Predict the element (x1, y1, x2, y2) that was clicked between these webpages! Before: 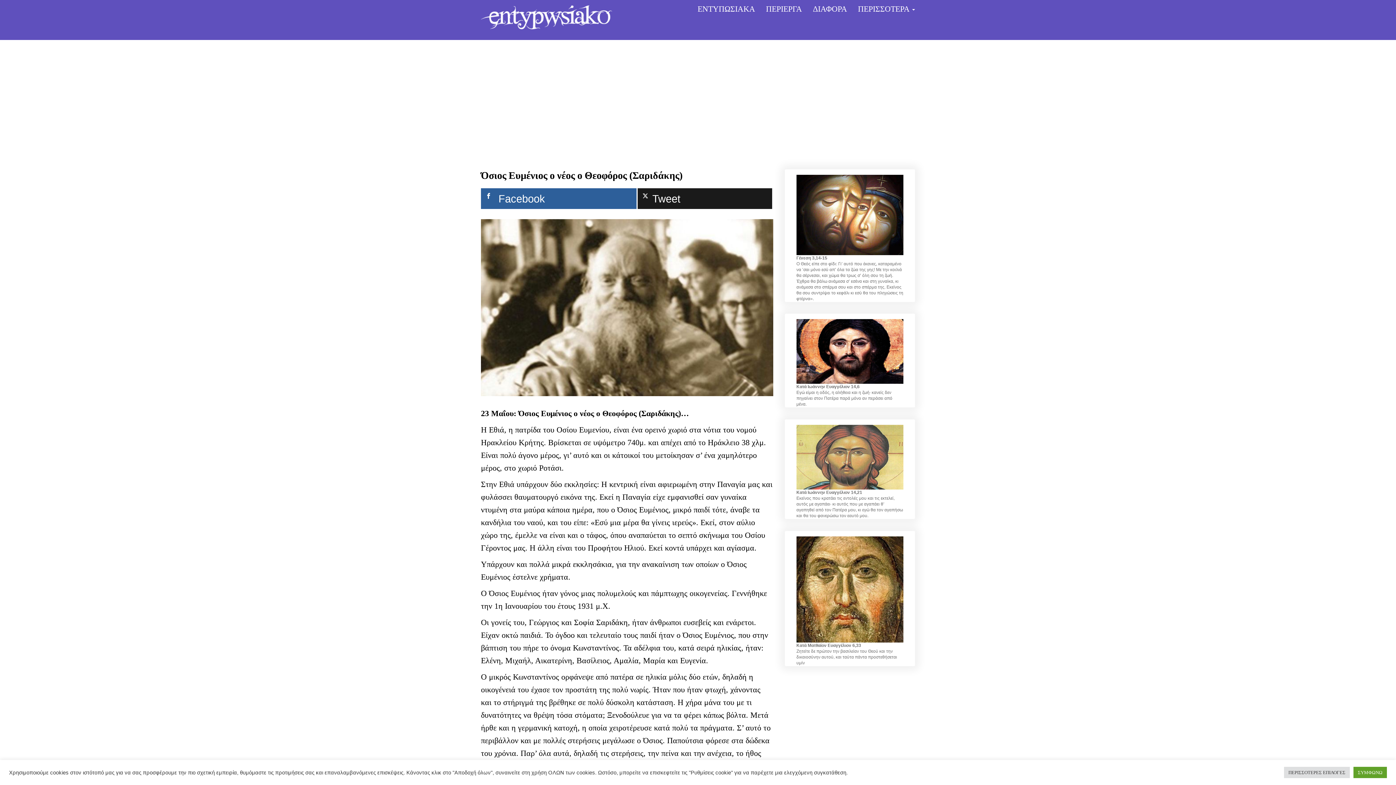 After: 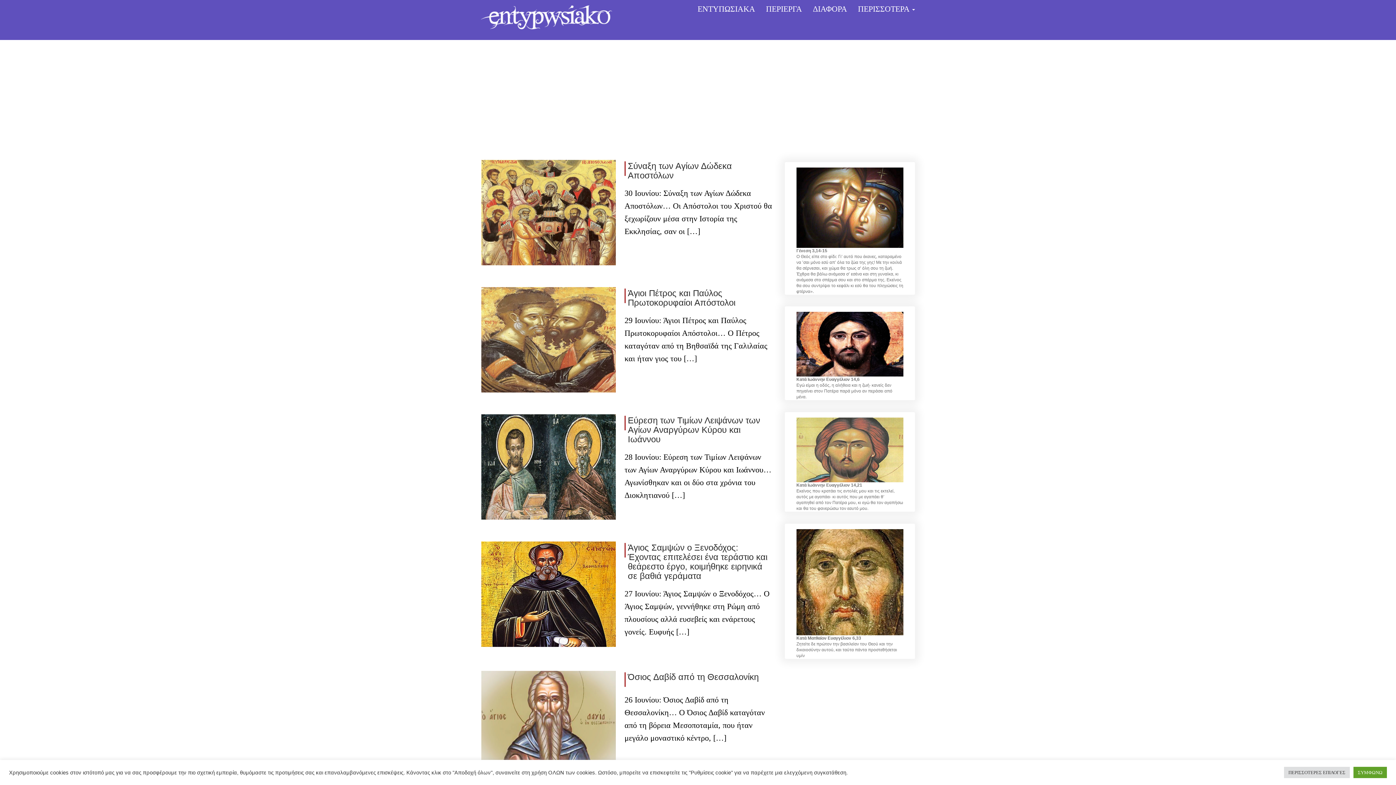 Action: bbox: (475, 0, 617, 18)